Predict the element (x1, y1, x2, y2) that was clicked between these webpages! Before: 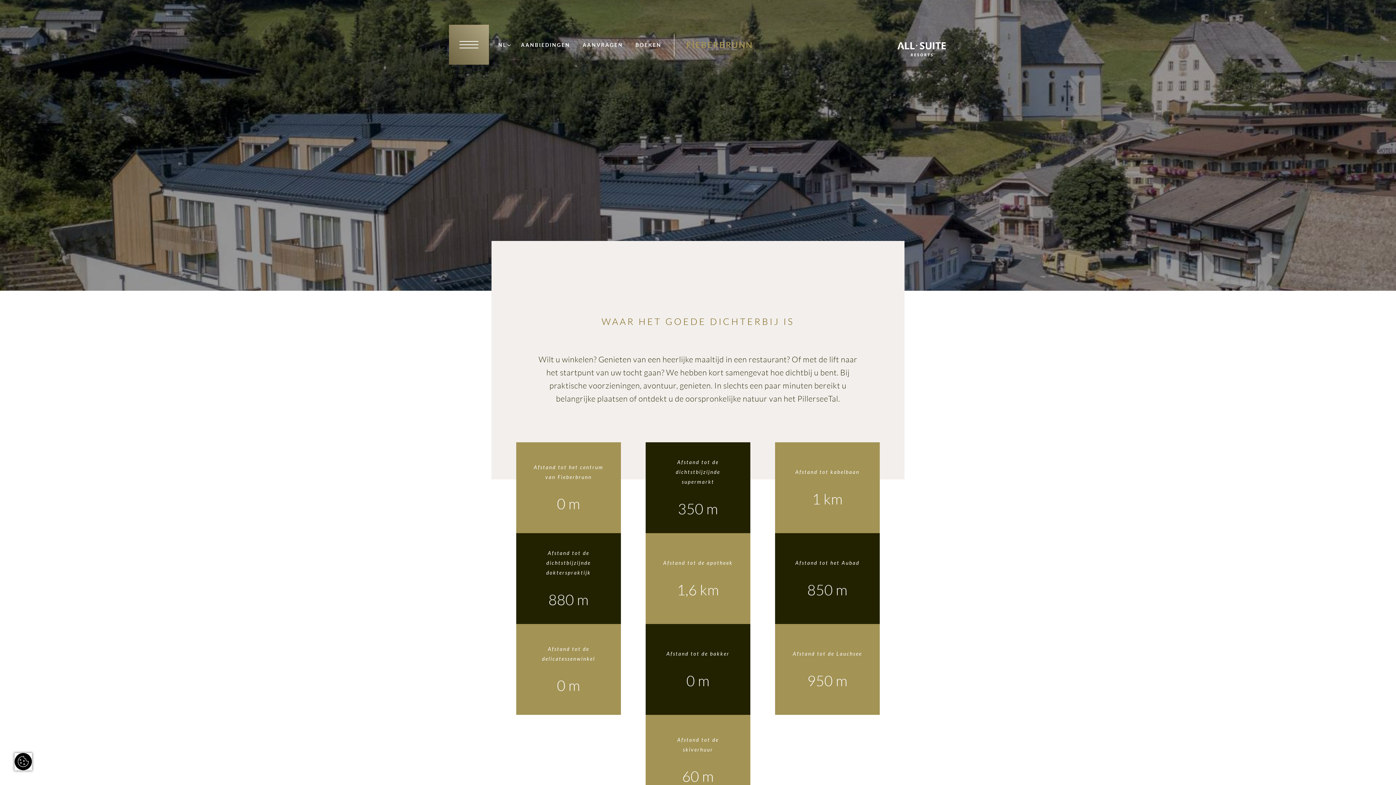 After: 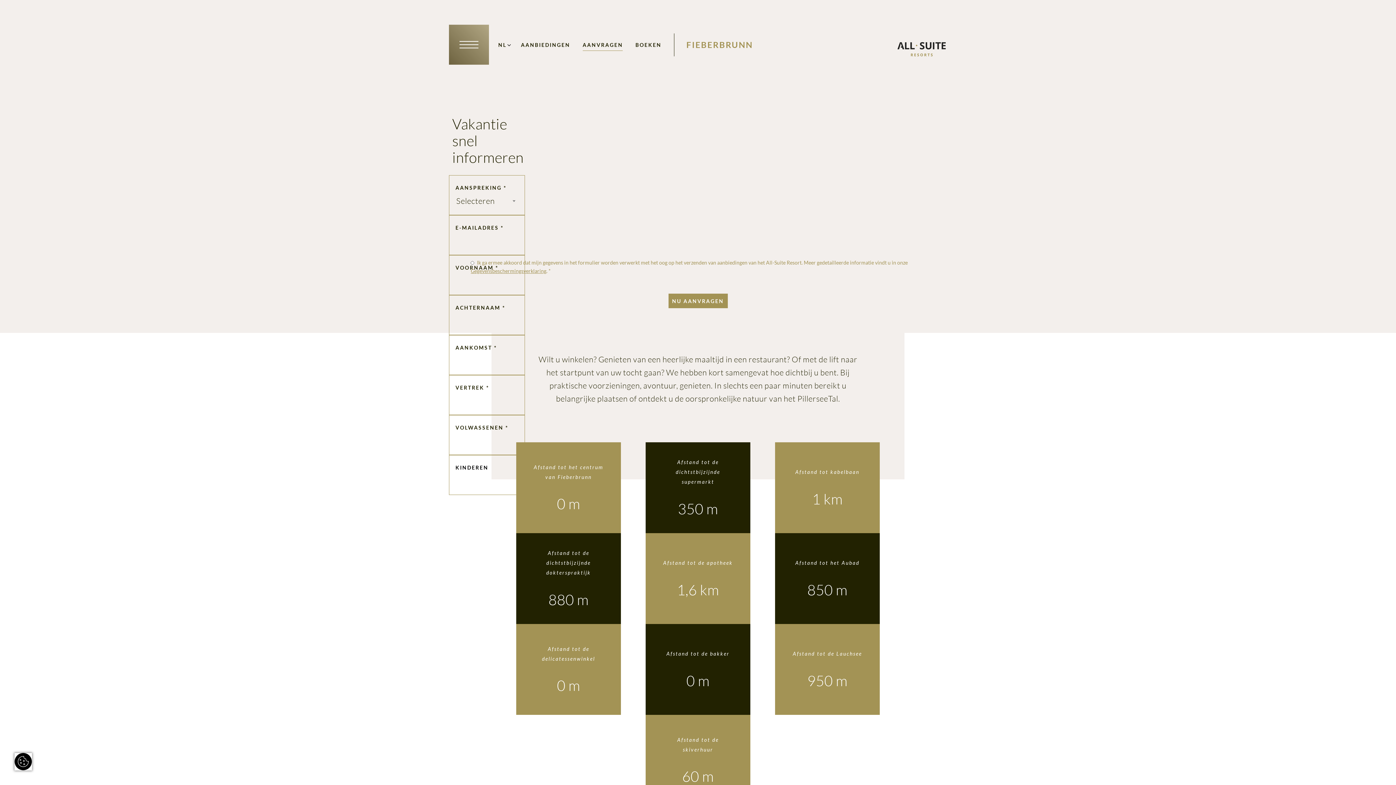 Action: label: AANVRAGEN bbox: (582, 40, 623, 49)